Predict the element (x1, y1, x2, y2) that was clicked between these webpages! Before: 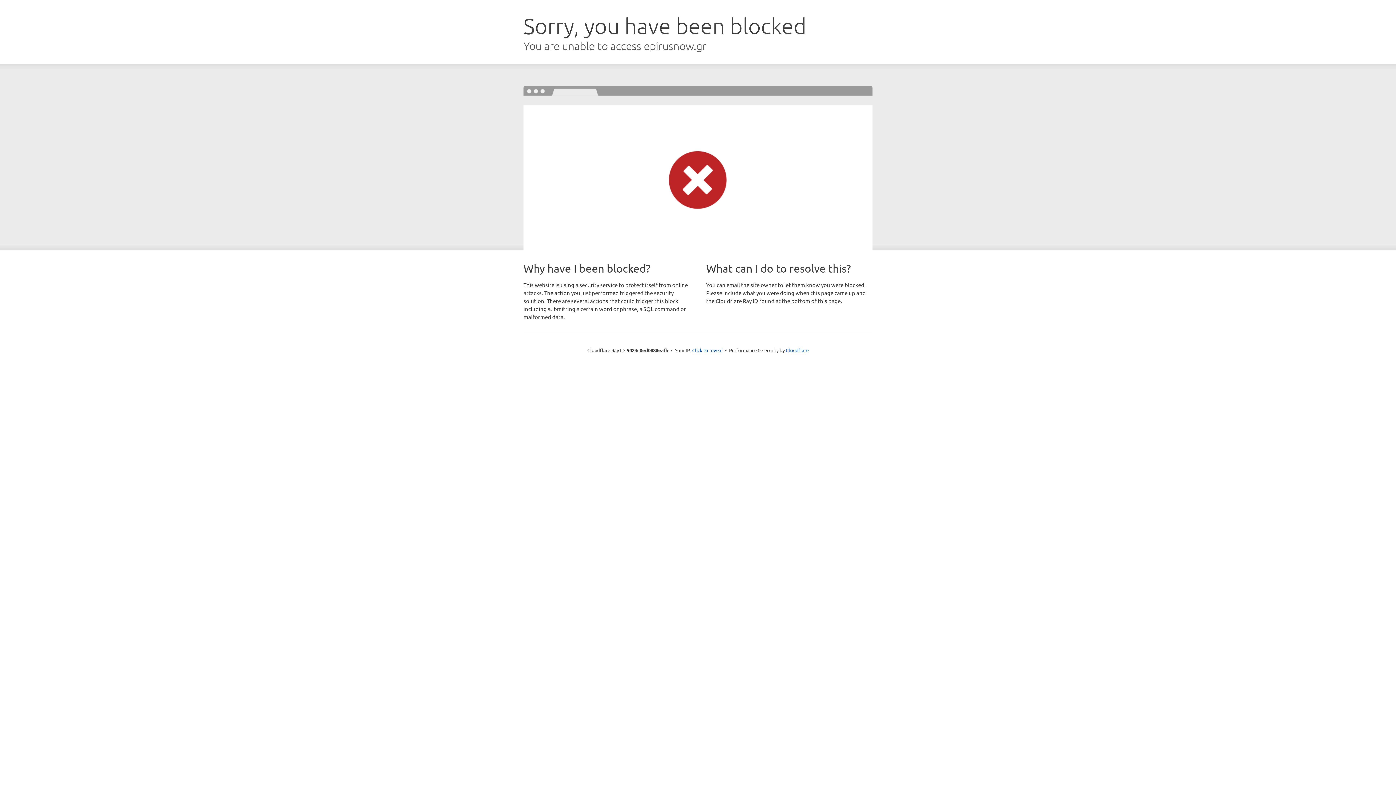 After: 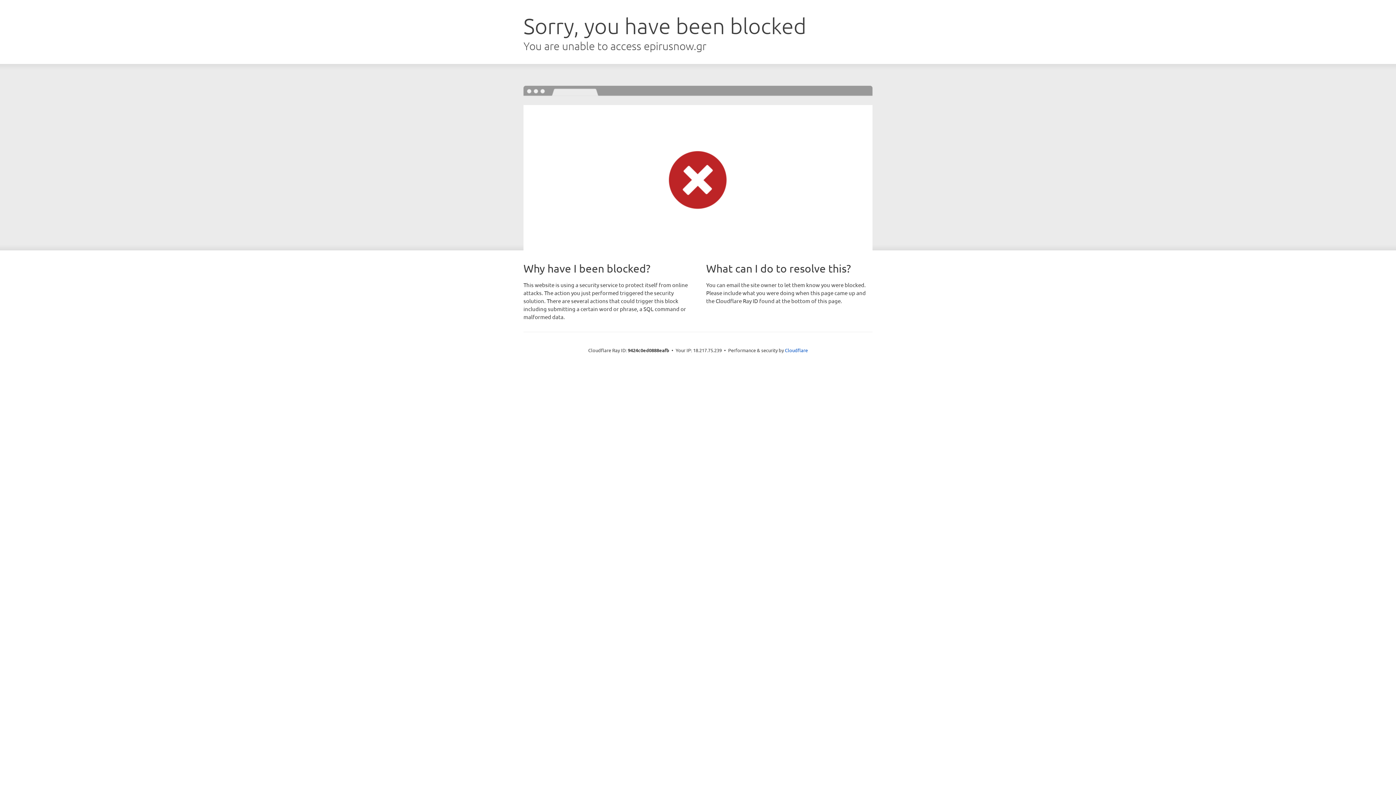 Action: label: Click to reveal bbox: (692, 346, 722, 353)